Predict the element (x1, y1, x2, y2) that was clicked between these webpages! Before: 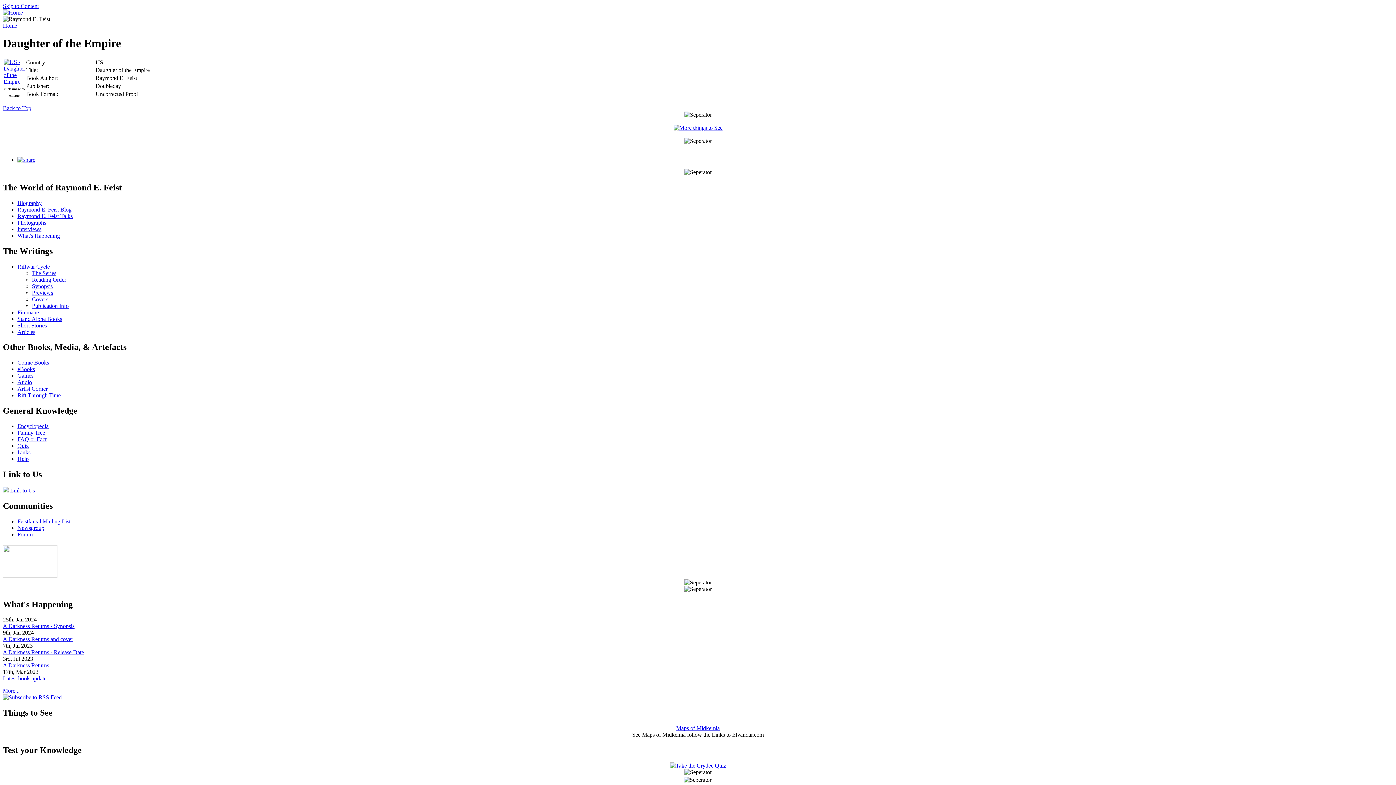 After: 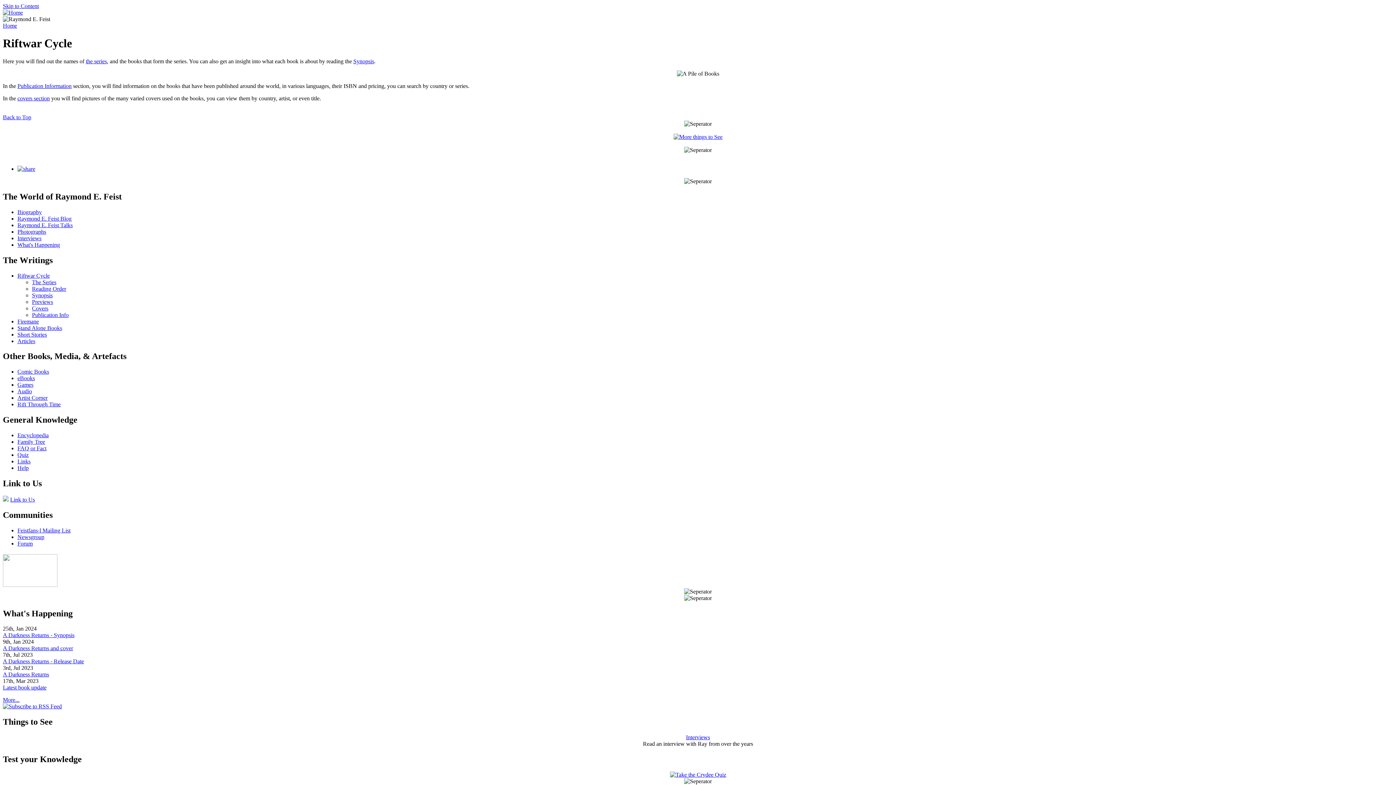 Action: bbox: (17, 263, 49, 269) label: Riftwar Cycle